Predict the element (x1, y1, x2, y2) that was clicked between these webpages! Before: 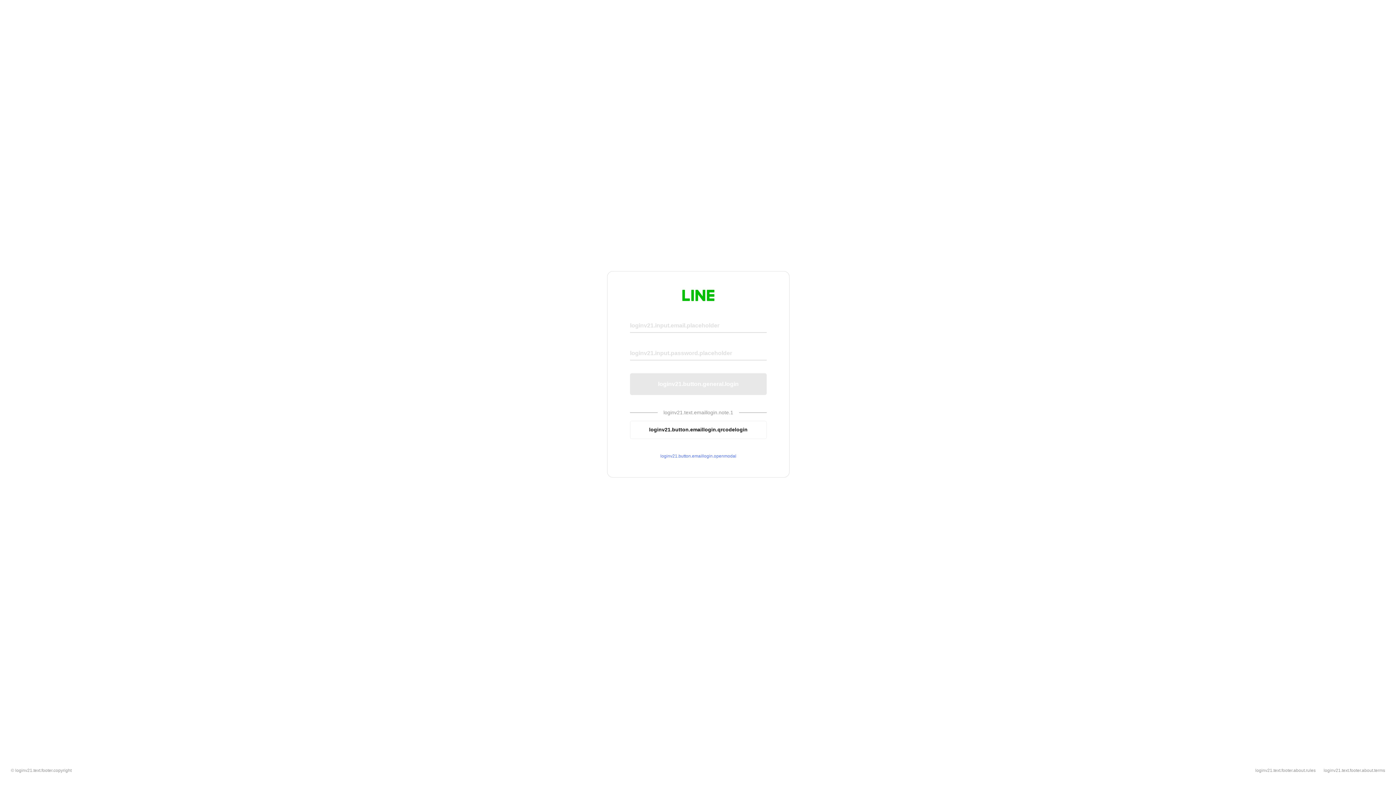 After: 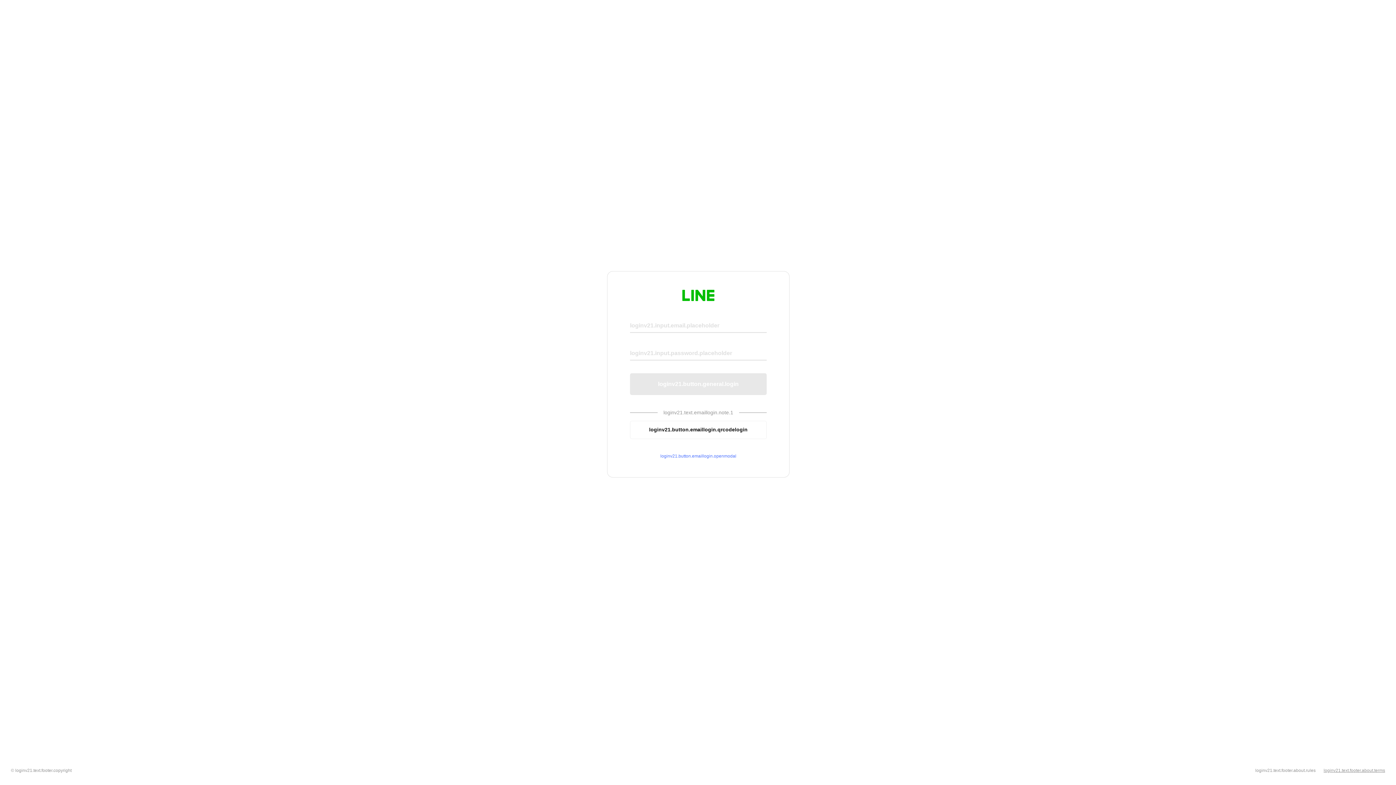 Action: bbox: (1324, 768, 1385, 773) label: loginv21.text.footer.about.terms